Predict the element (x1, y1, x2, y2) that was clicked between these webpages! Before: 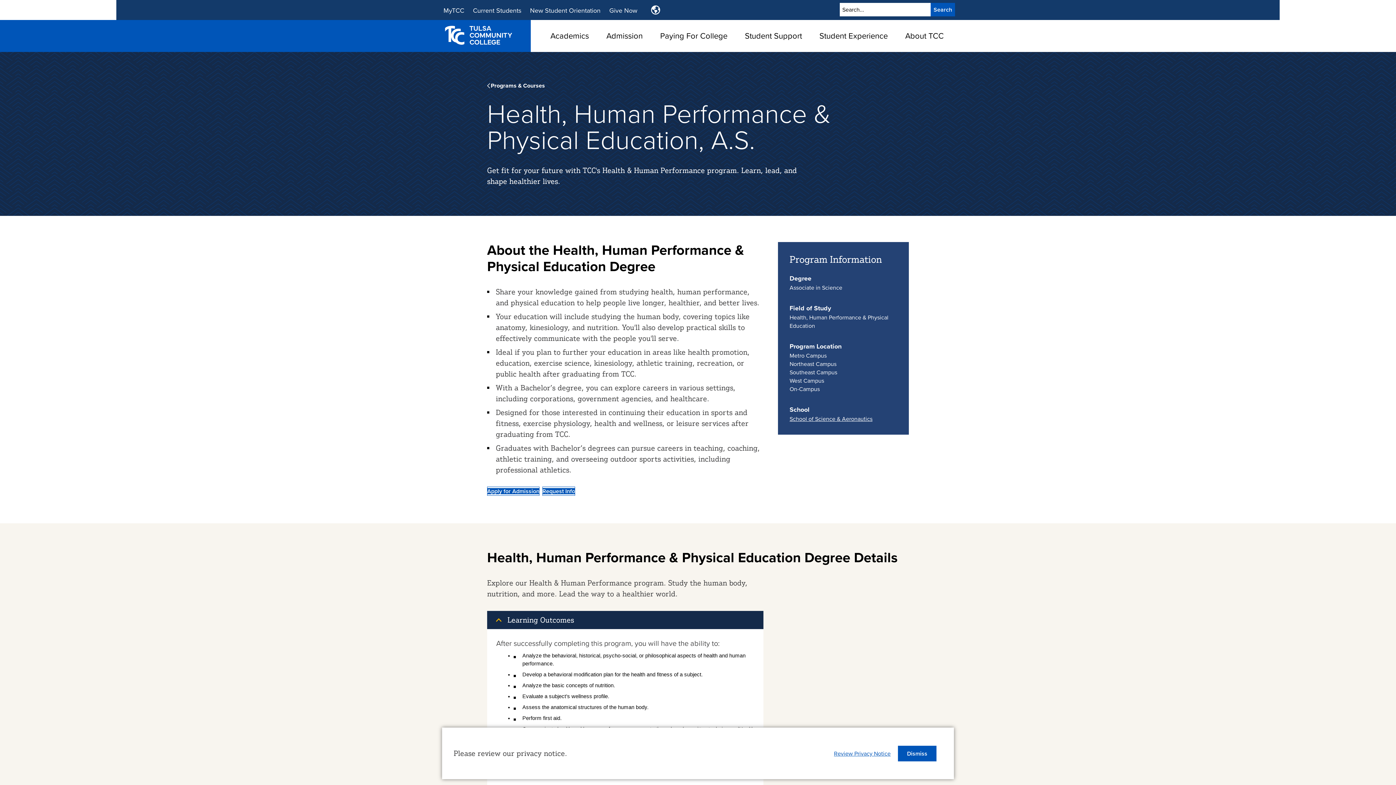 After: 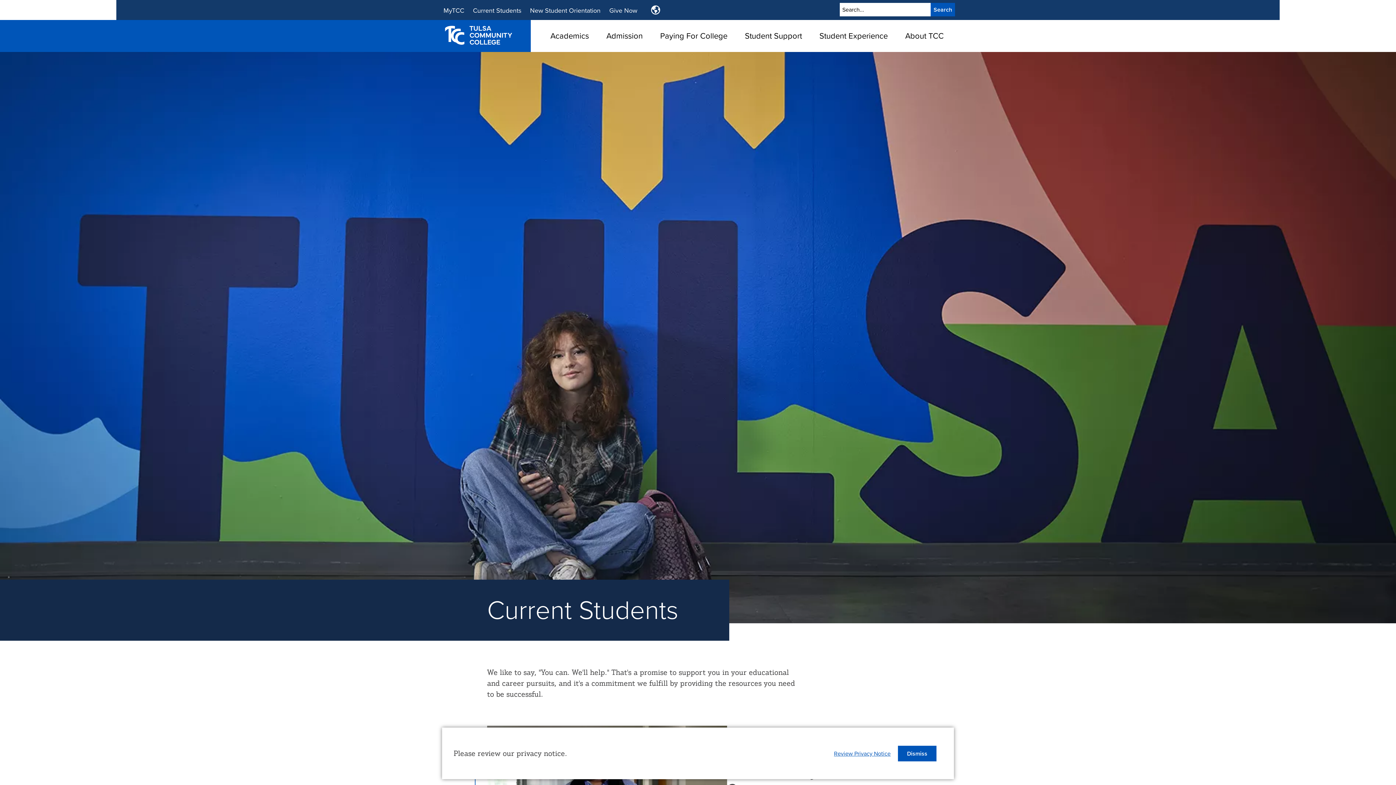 Action: label: Current Students bbox: (473, 0, 530, 18)